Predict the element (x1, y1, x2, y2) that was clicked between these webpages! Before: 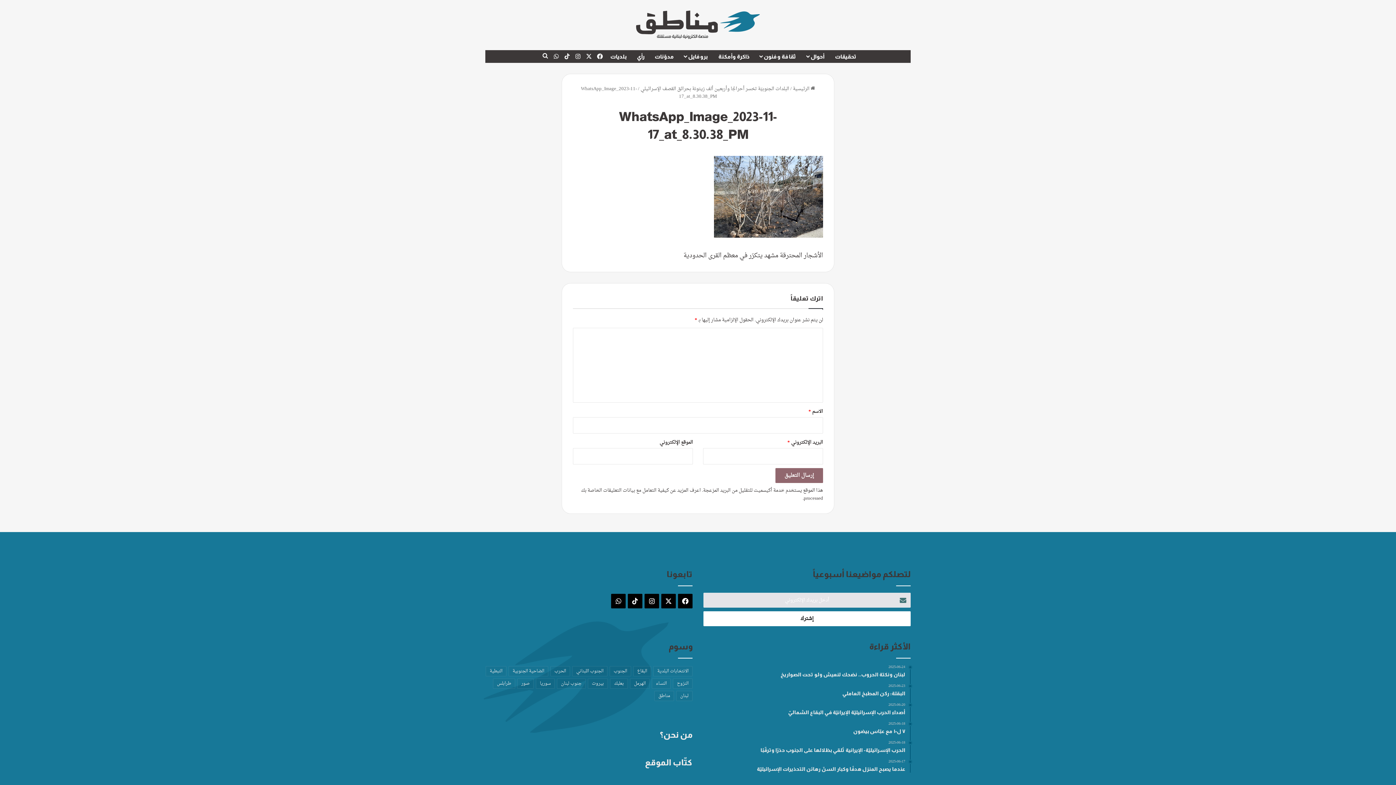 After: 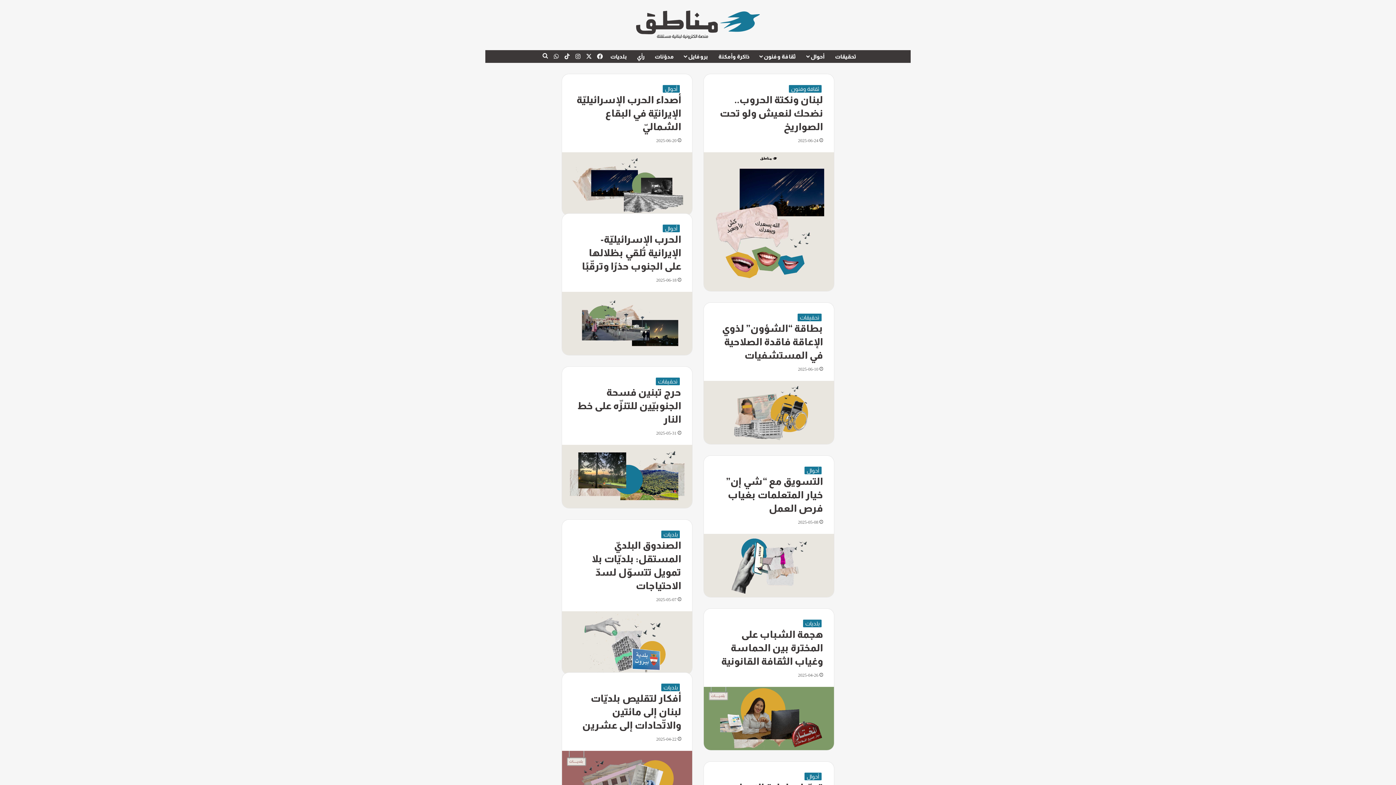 Action: label: لبنان (41 عنصر) bbox: (676, 691, 692, 701)